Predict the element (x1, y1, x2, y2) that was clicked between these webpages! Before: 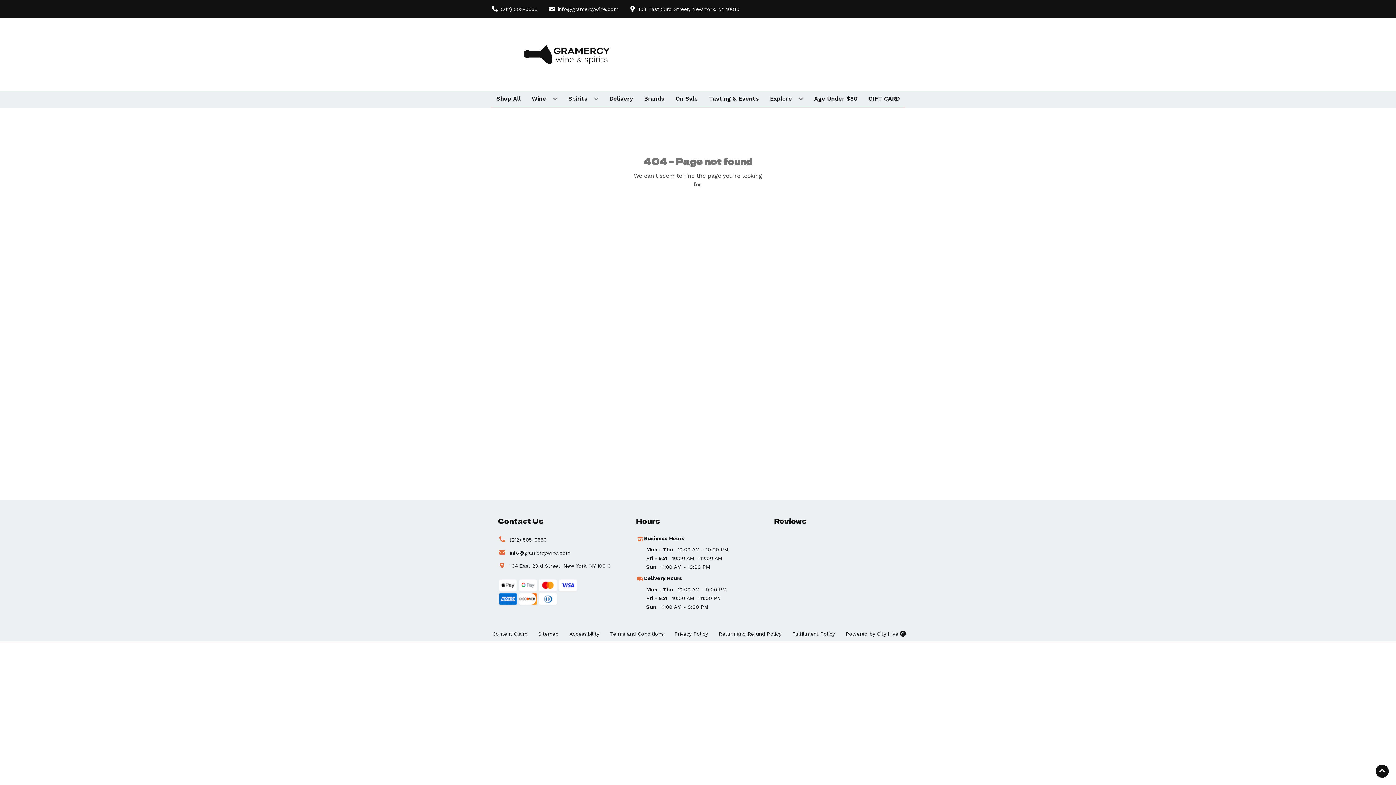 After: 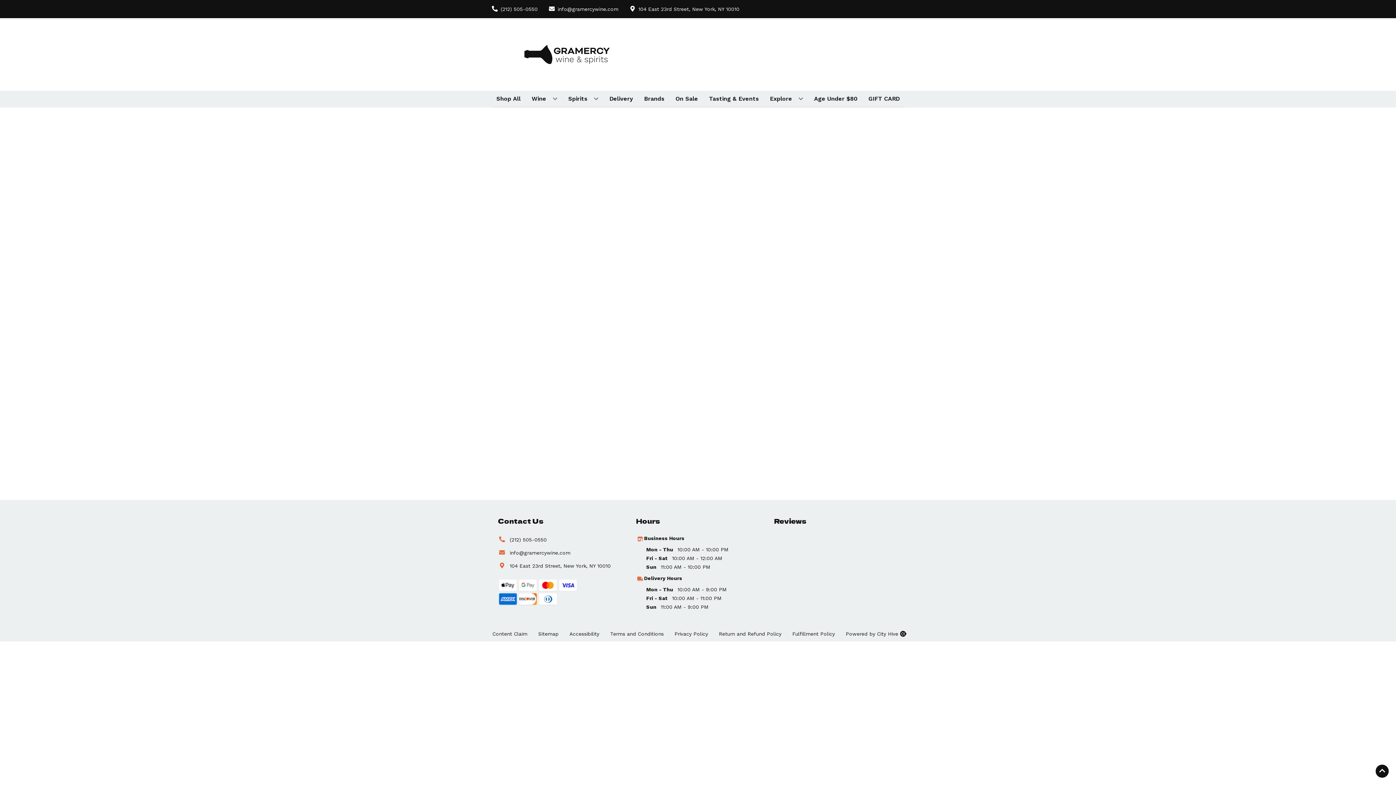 Action: label: Delivery bbox: (606, 90, 636, 106)